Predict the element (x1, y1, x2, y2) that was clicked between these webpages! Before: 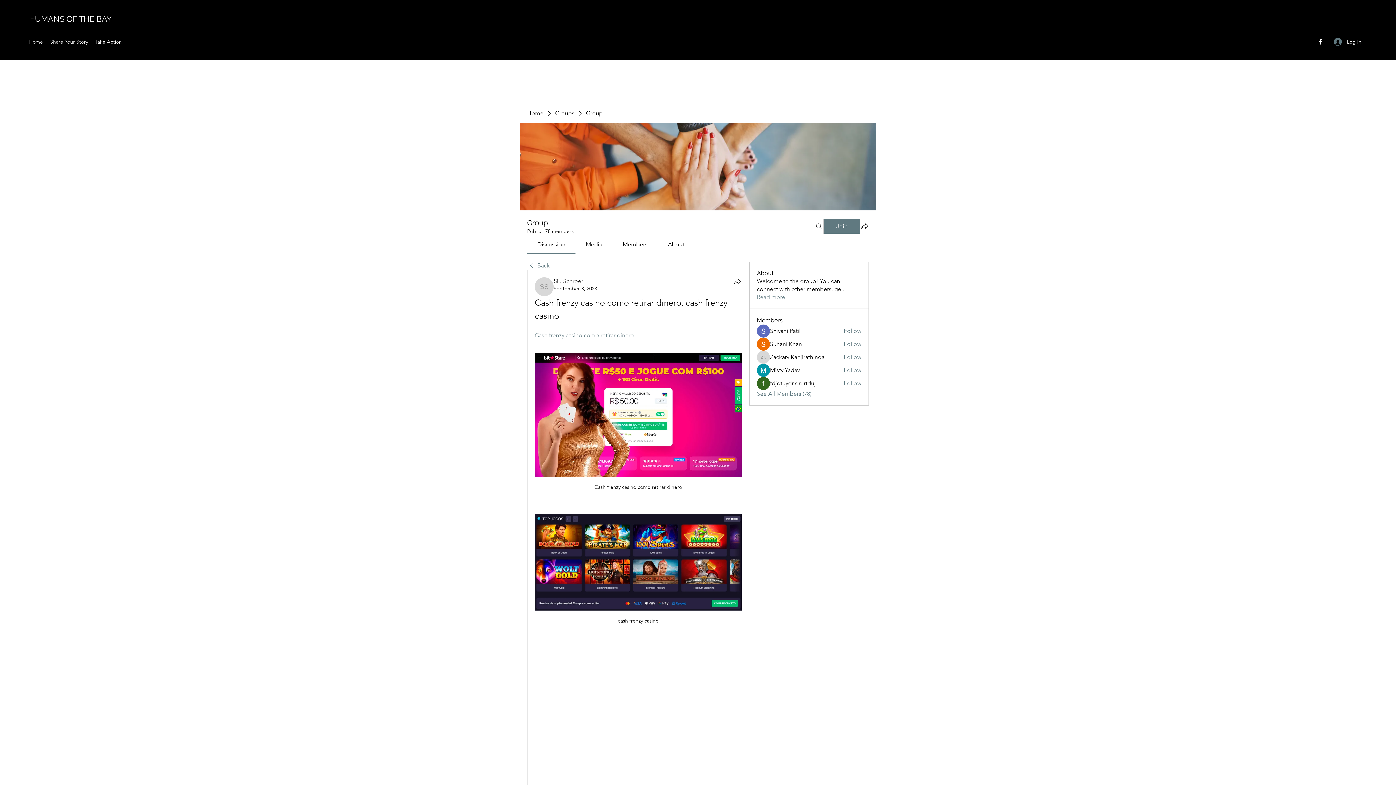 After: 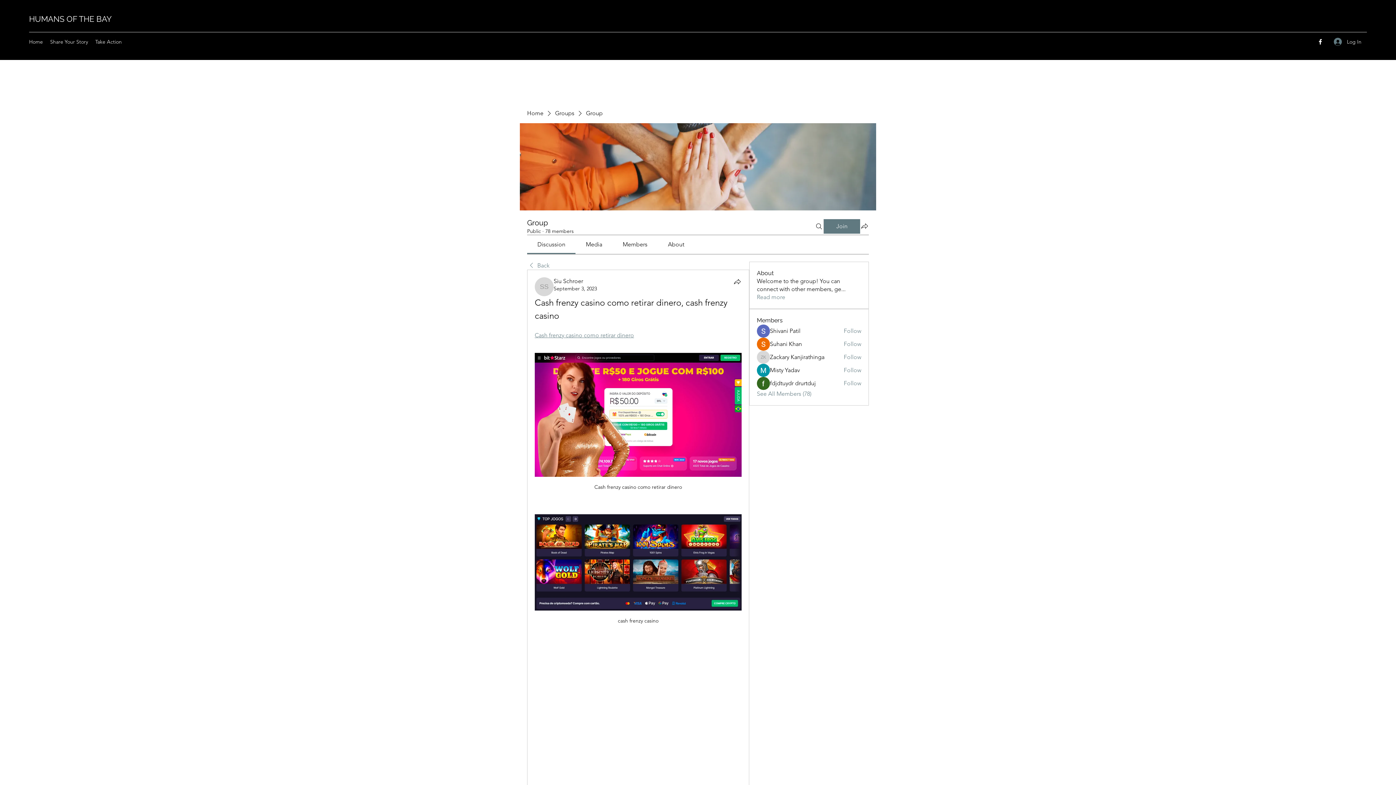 Action: label: About bbox: (668, 241, 684, 248)